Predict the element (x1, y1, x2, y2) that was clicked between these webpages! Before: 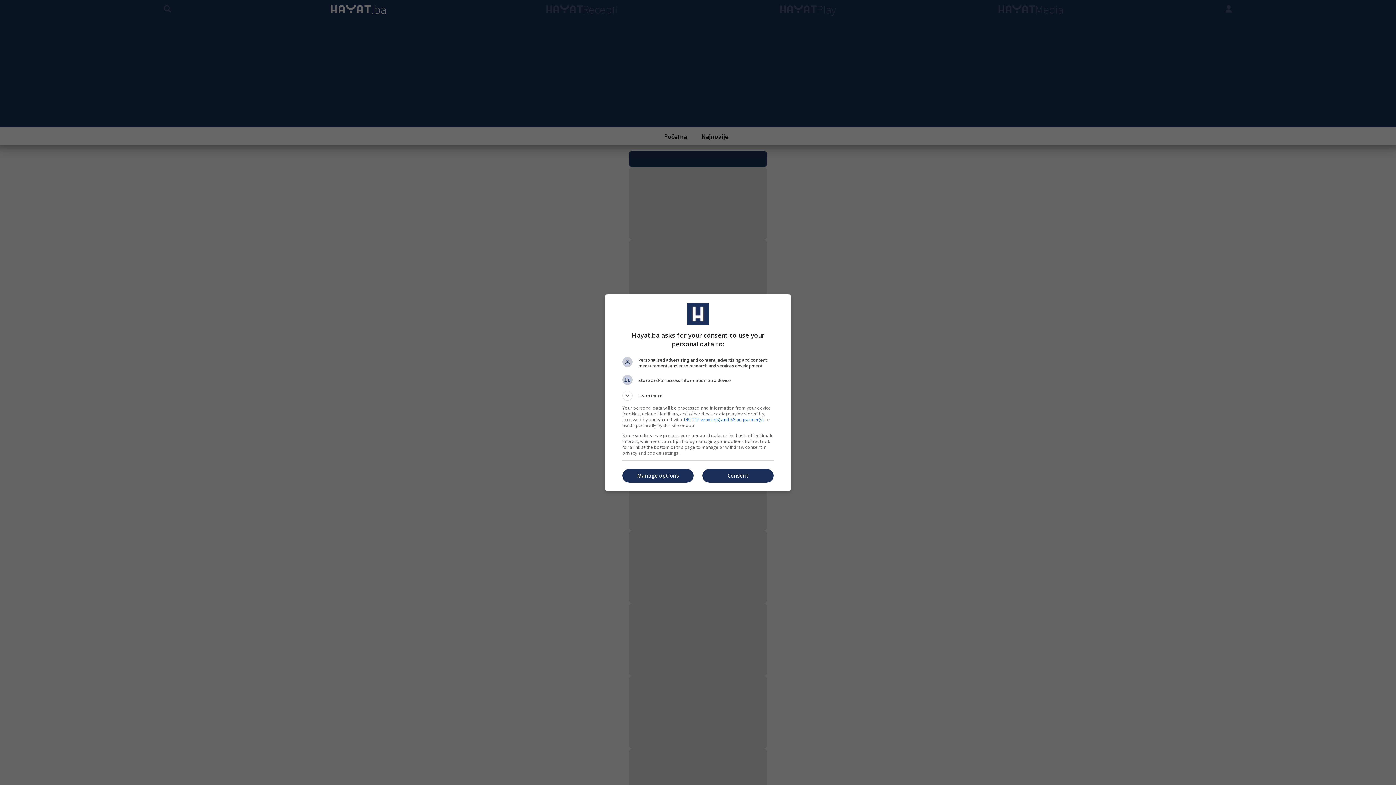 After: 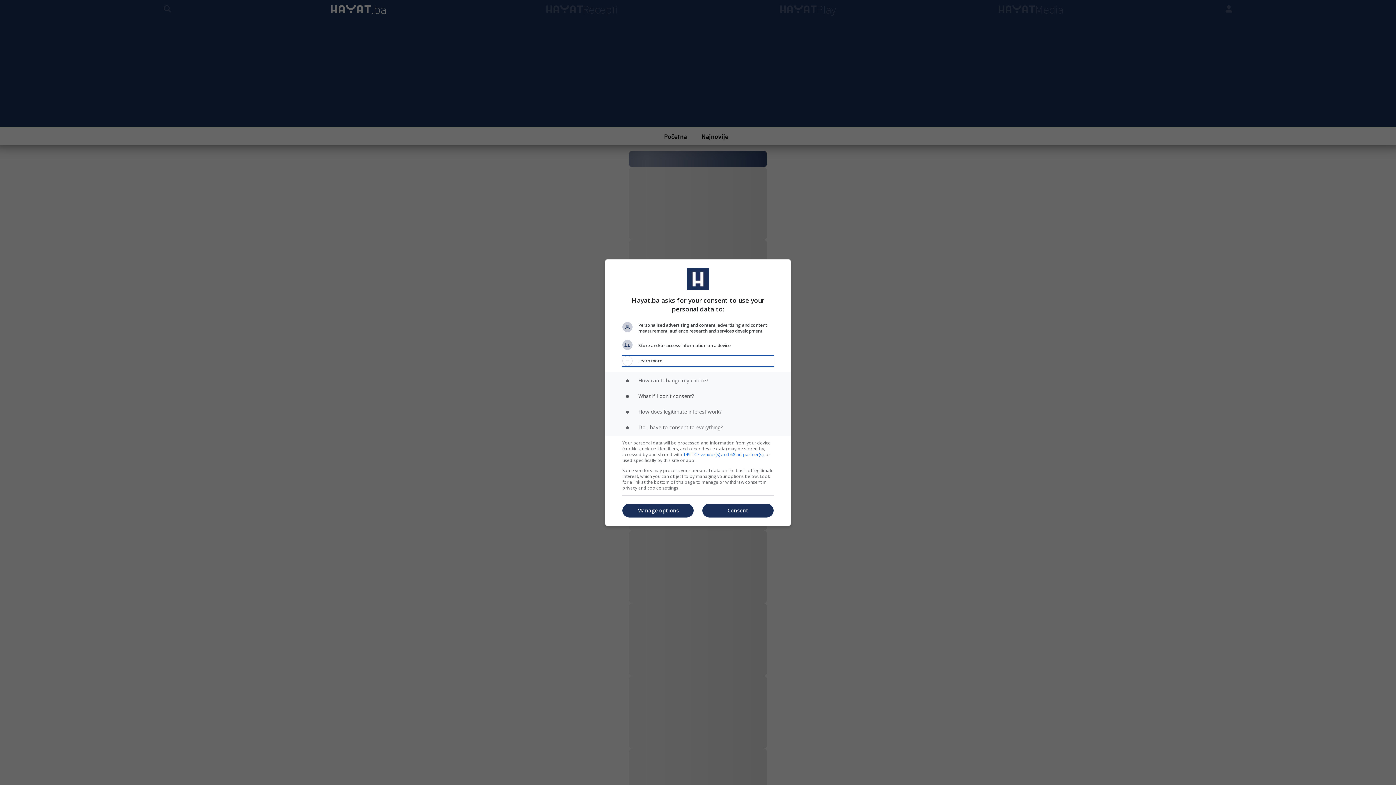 Action: bbox: (622, 390, 773, 400) label: Learn more